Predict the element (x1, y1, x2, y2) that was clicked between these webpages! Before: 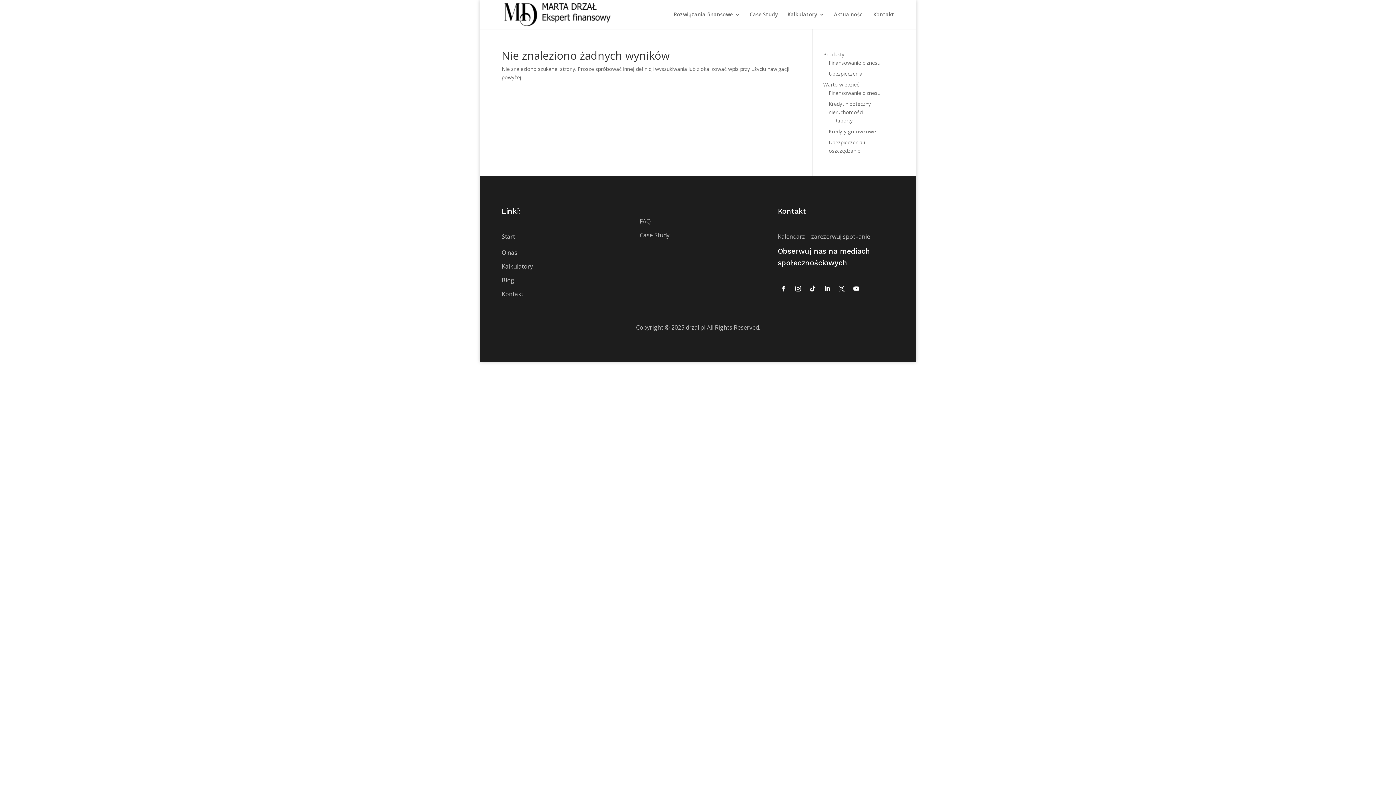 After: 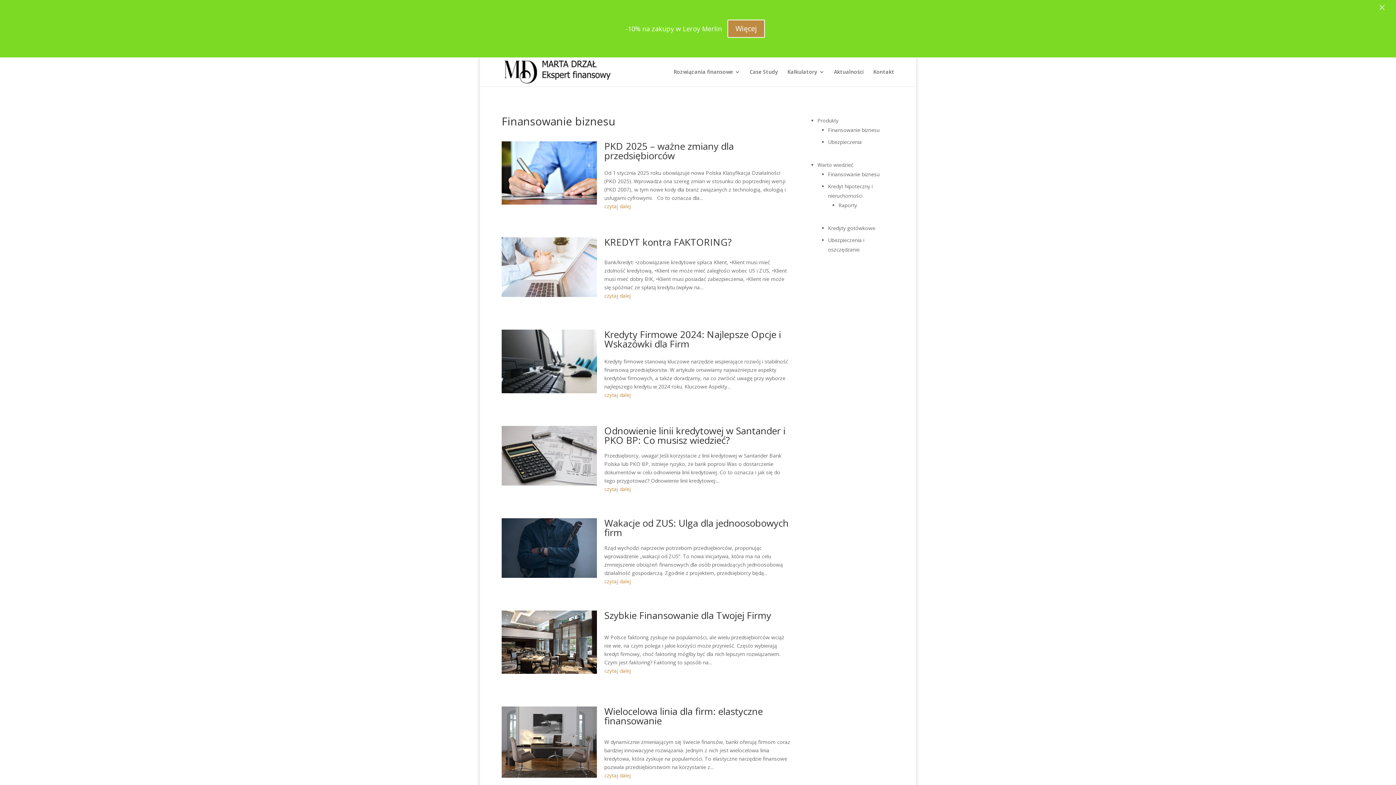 Action: label: Finansowanie biznesu bbox: (828, 89, 880, 96)